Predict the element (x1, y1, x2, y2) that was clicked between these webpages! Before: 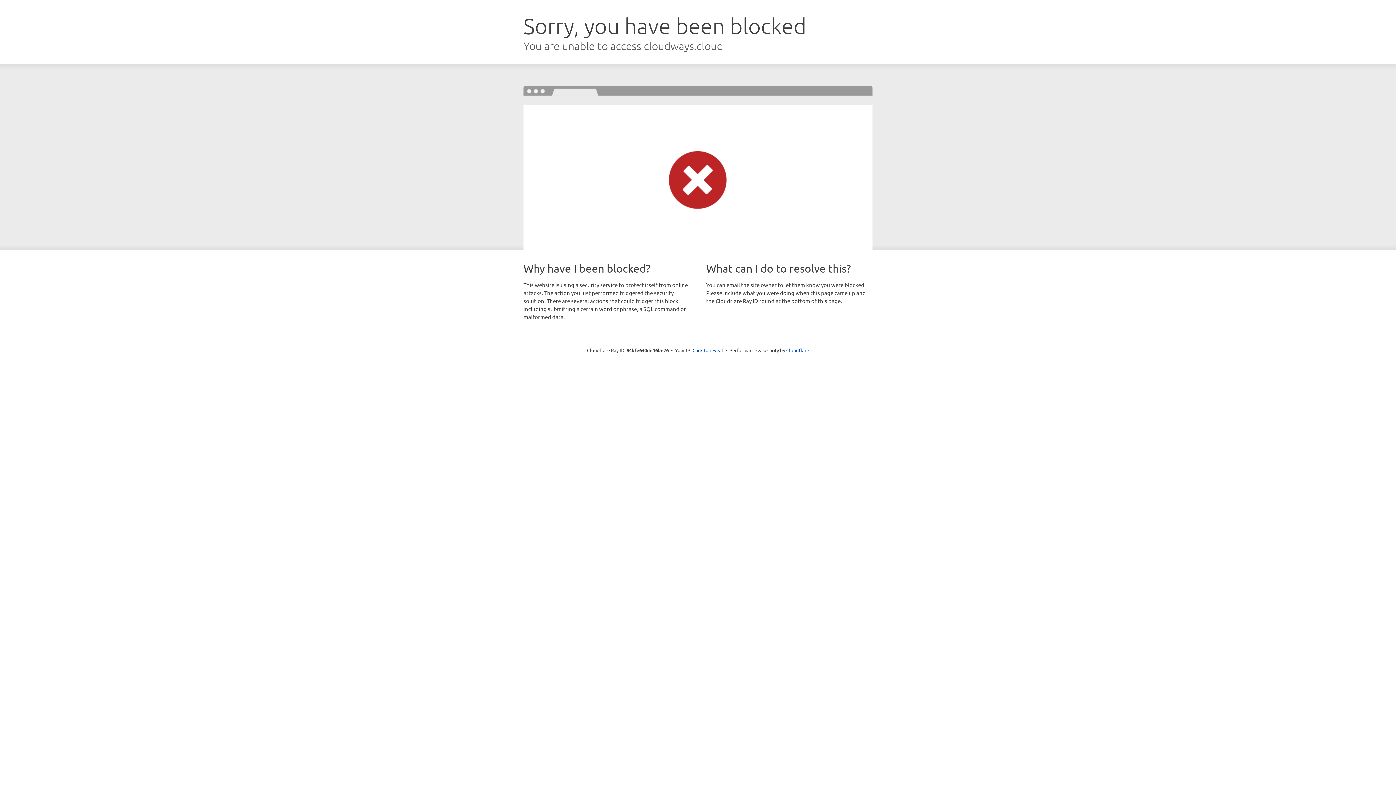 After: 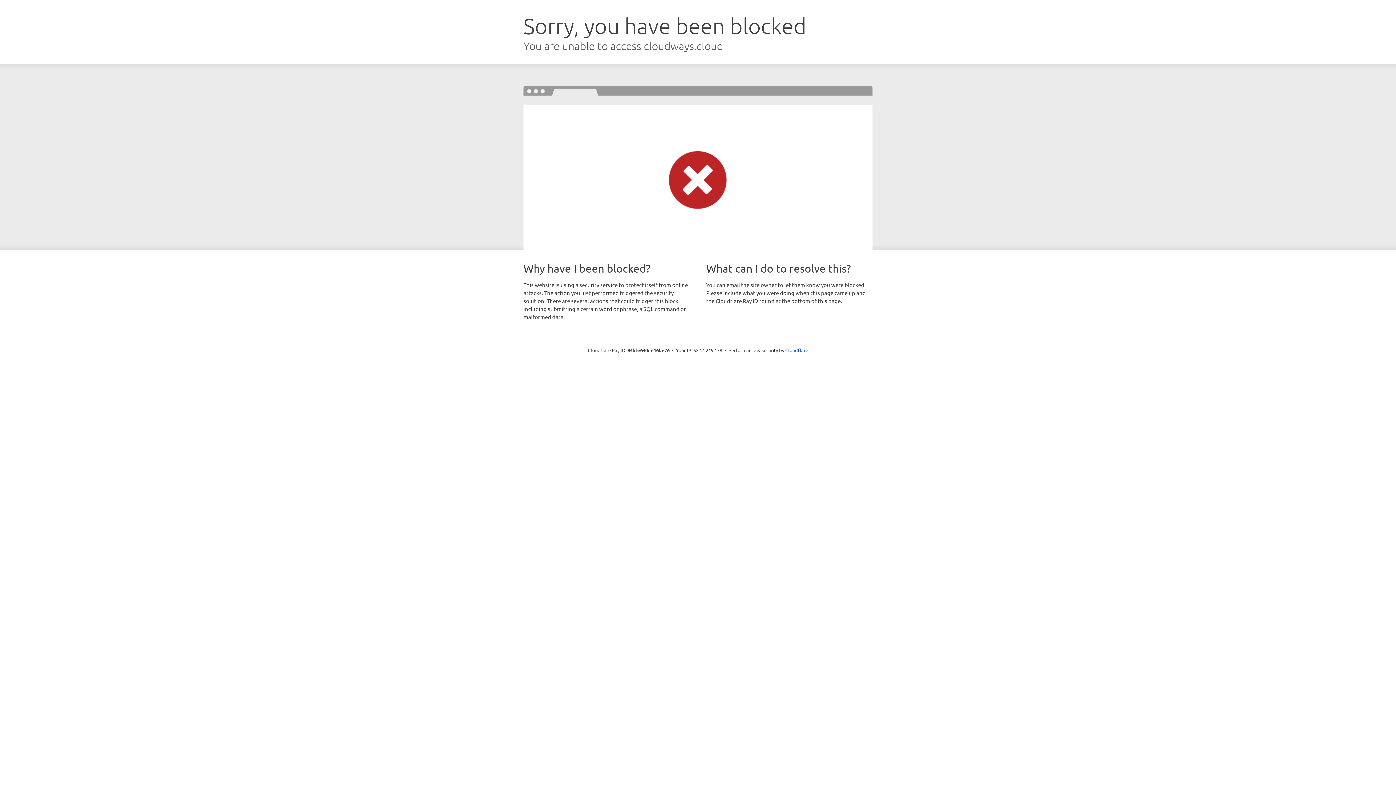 Action: label: Click to reveal bbox: (692, 346, 723, 353)